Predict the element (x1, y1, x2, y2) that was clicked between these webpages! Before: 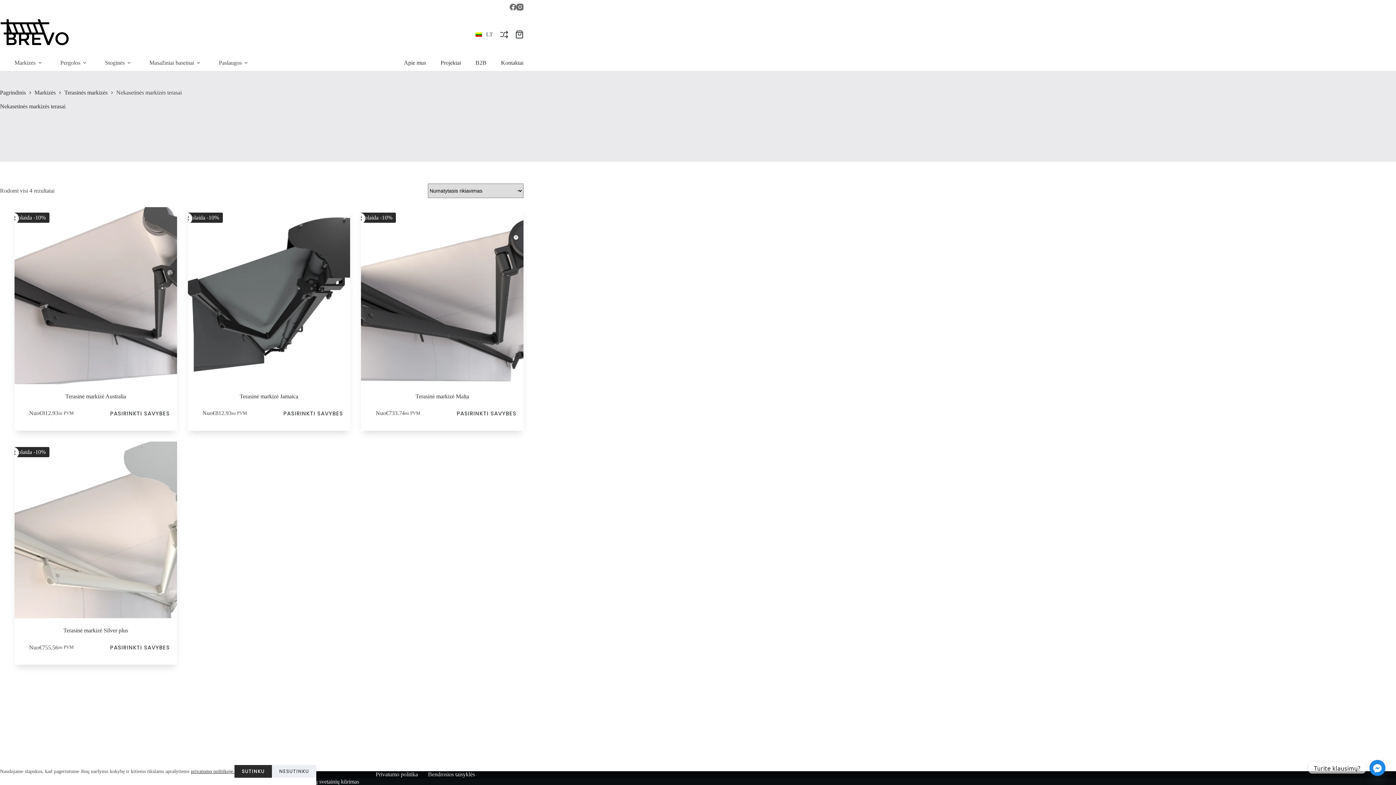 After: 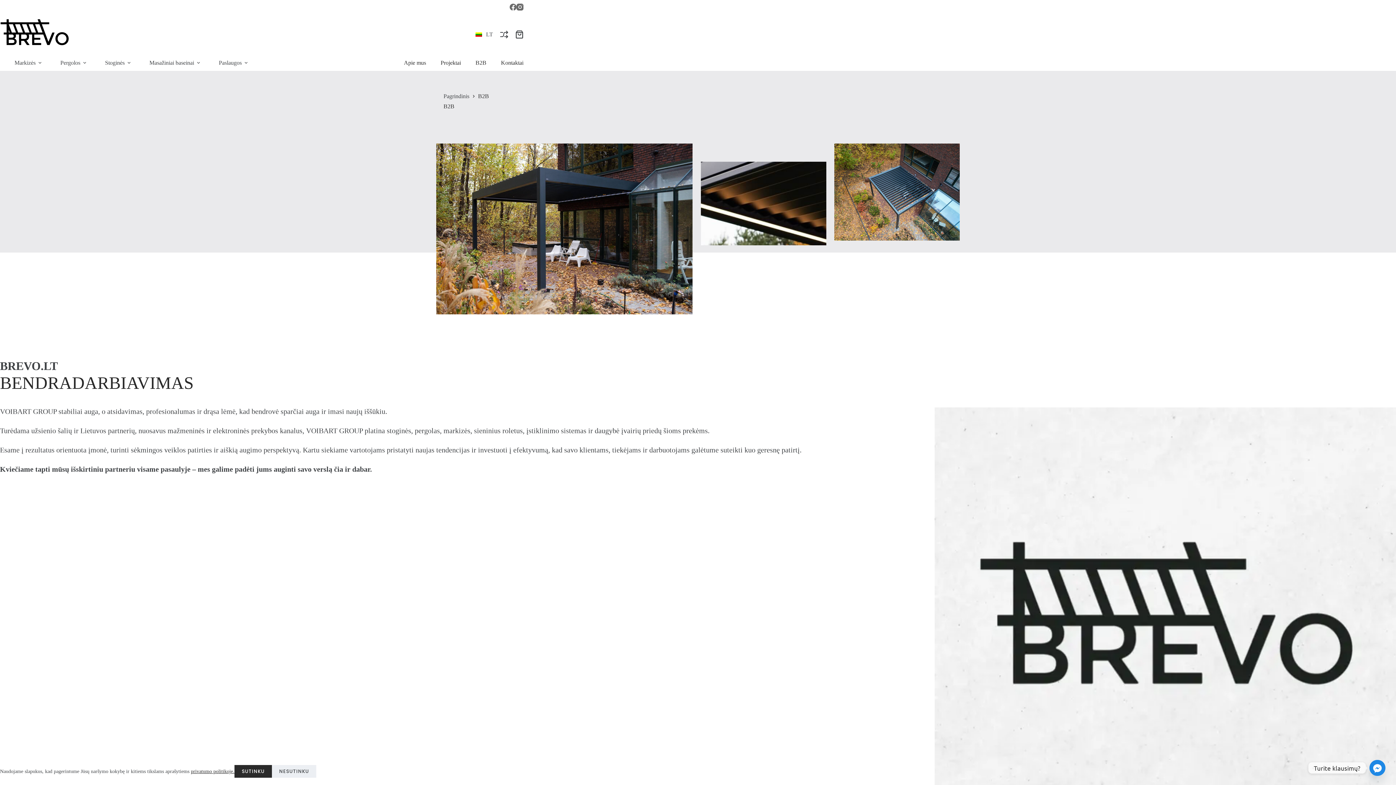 Action: label: B2B bbox: (468, 54, 493, 70)